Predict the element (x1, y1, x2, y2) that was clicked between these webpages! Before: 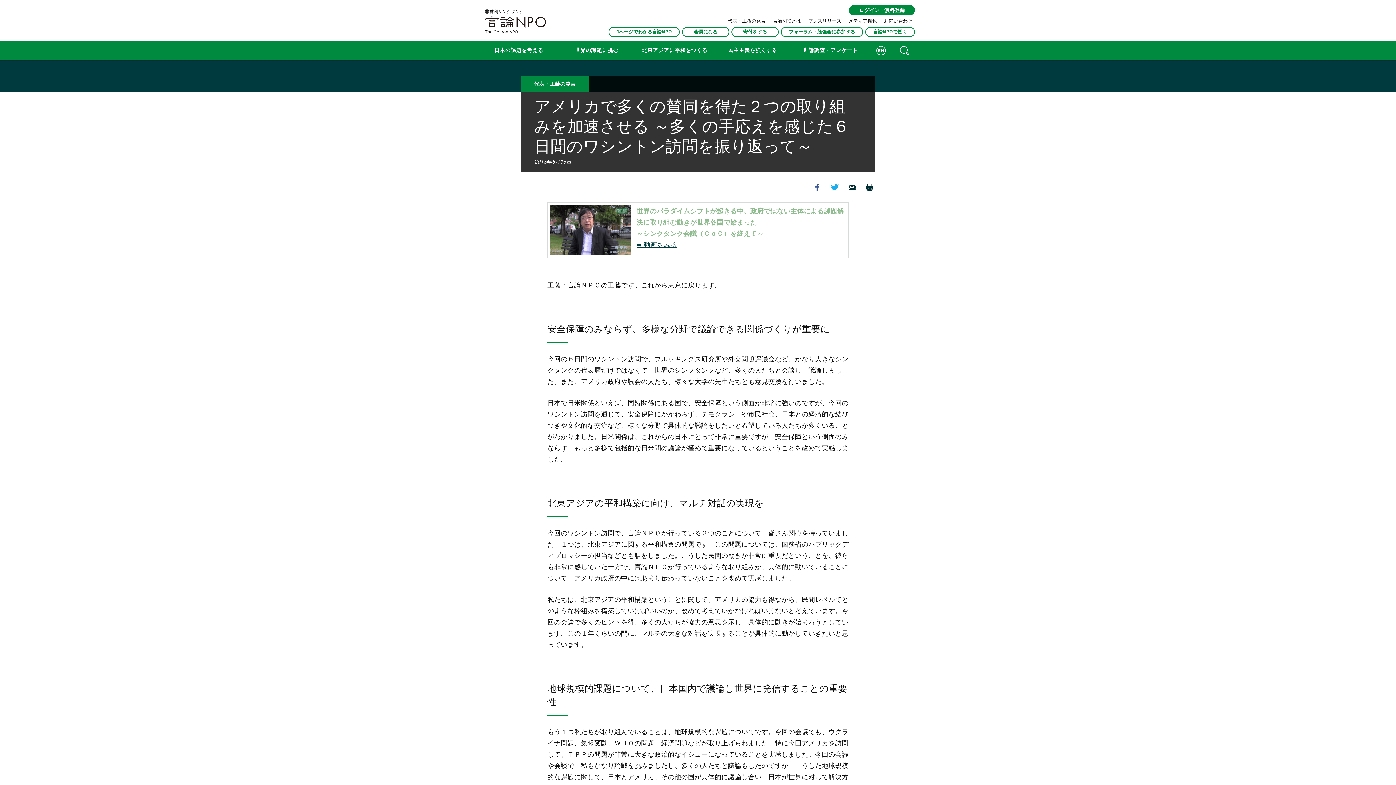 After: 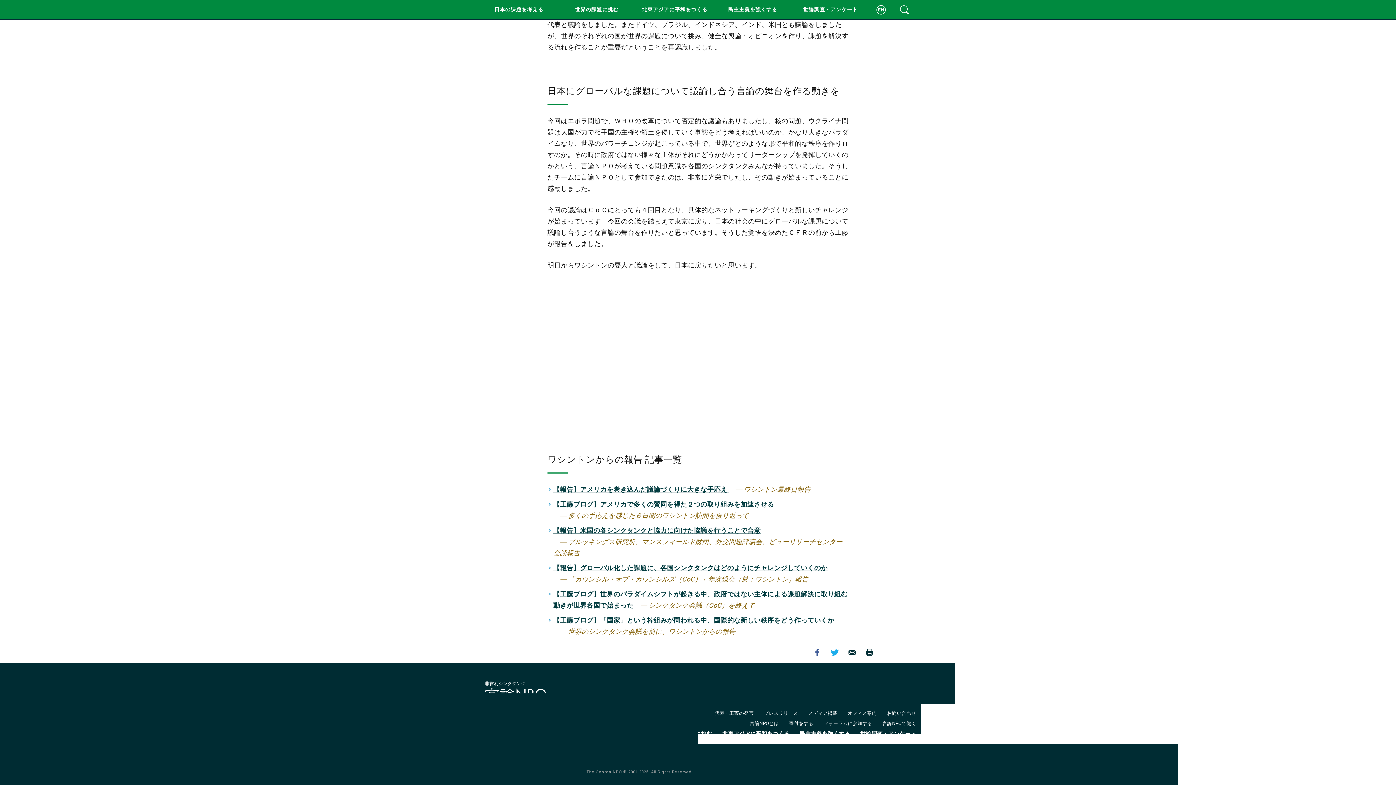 Action: bbox: (636, 241, 677, 248) label: ⇒ 動画をみる